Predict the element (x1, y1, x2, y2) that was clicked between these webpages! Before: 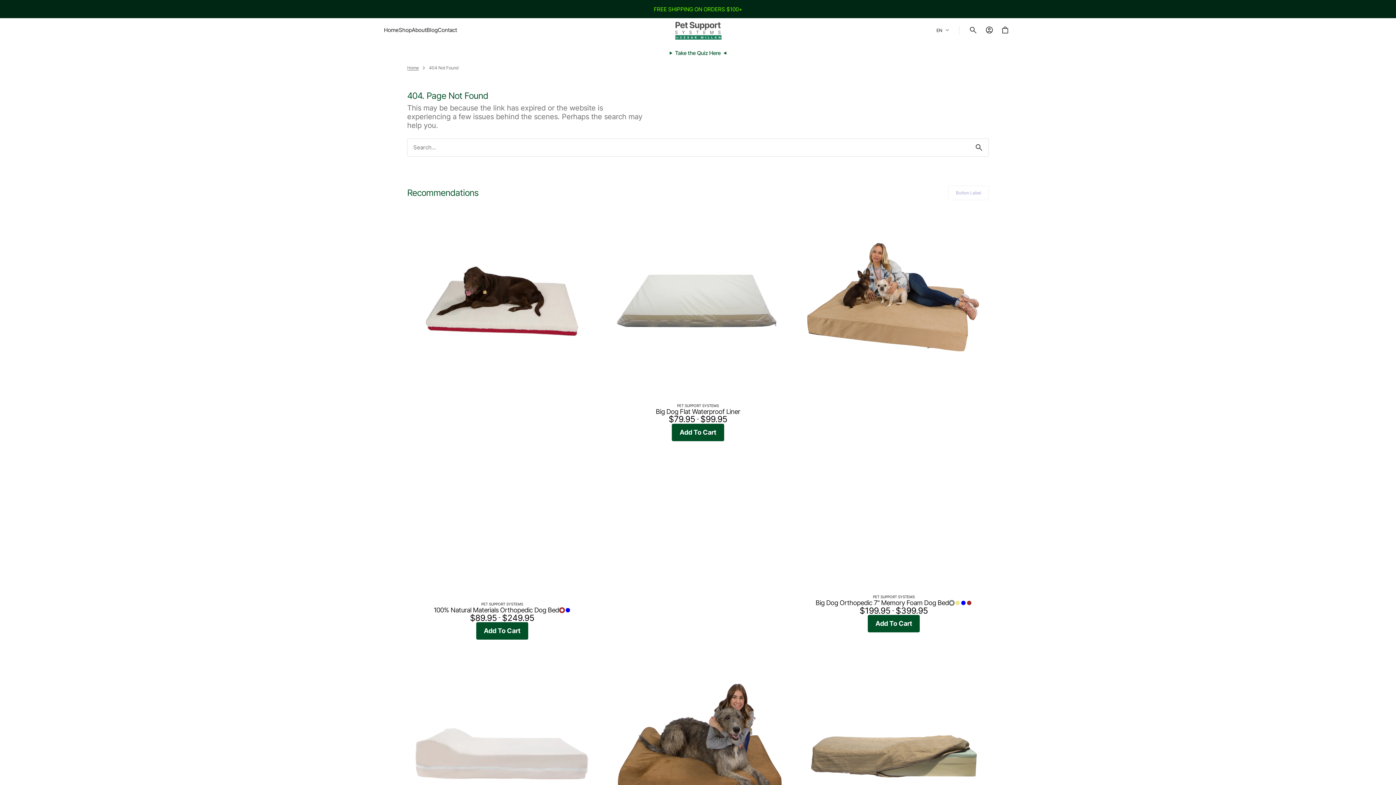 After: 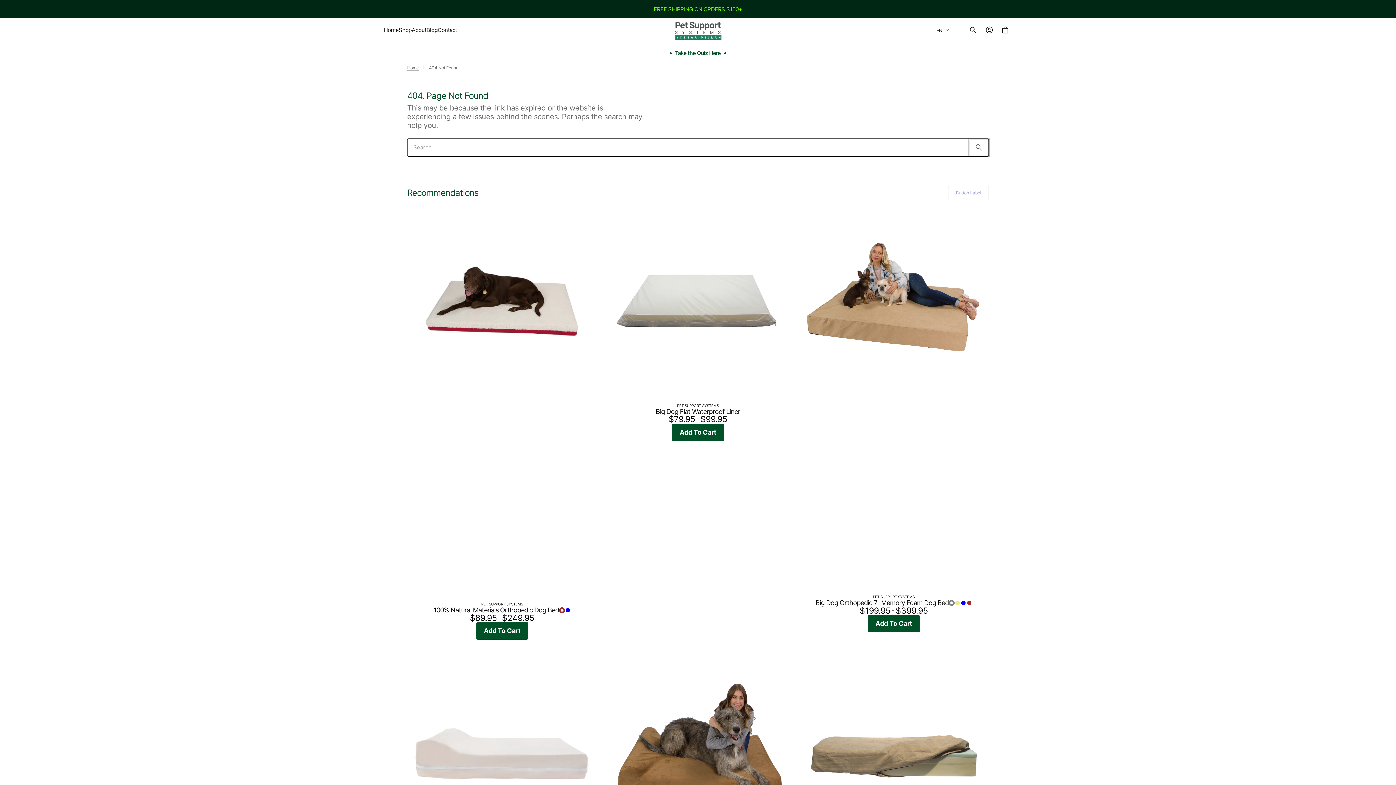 Action: label: Search bbox: (969, 139, 988, 155)